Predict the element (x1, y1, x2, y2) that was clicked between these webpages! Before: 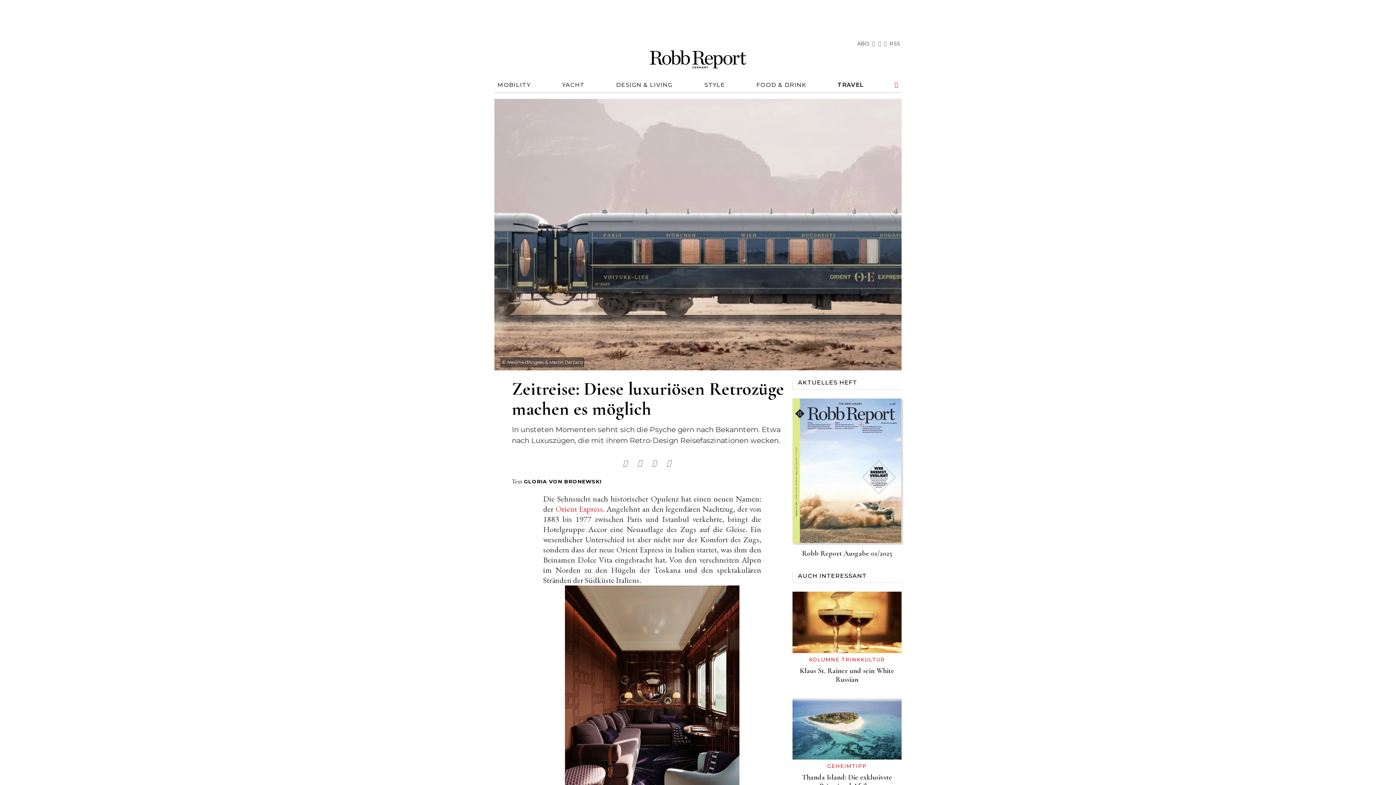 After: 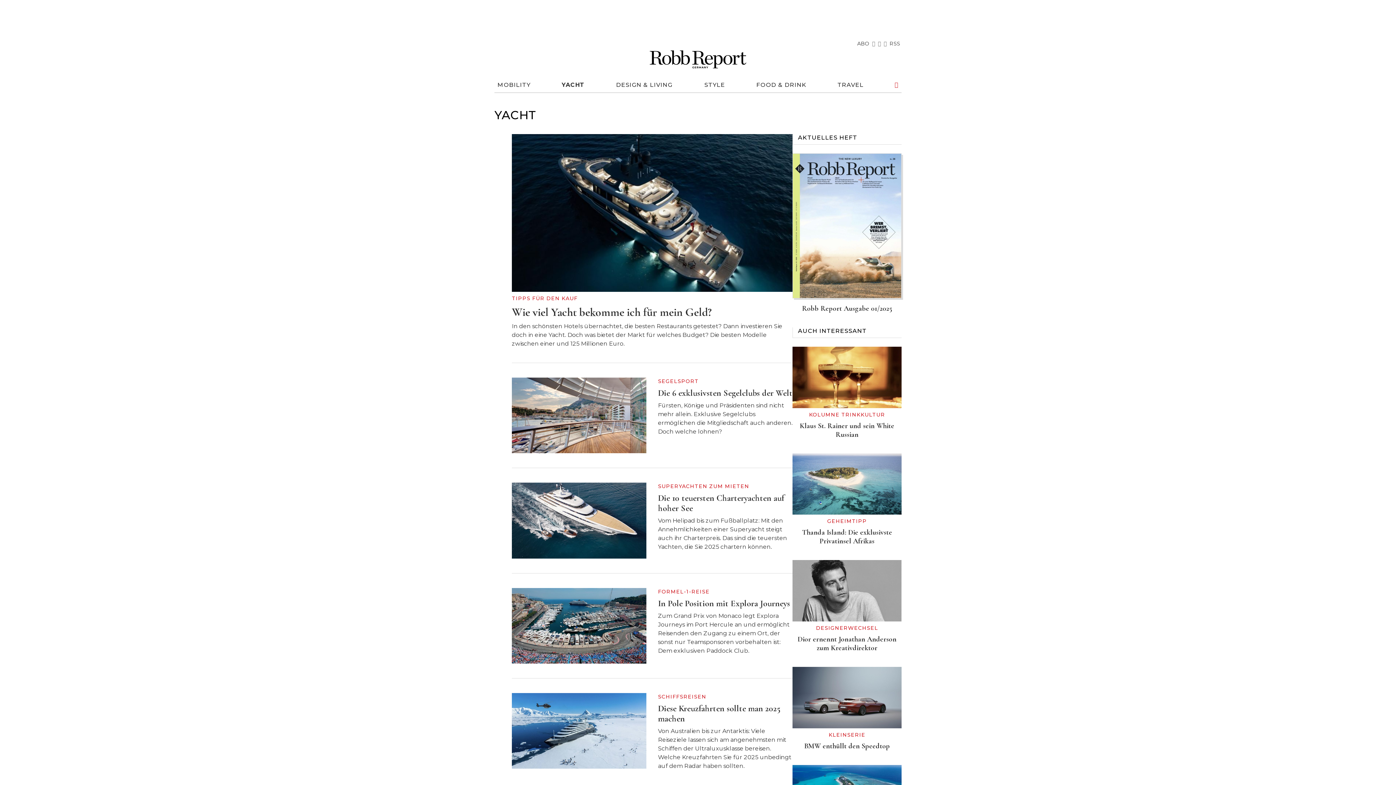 Action: label: YACHT bbox: (558, 77, 587, 92)